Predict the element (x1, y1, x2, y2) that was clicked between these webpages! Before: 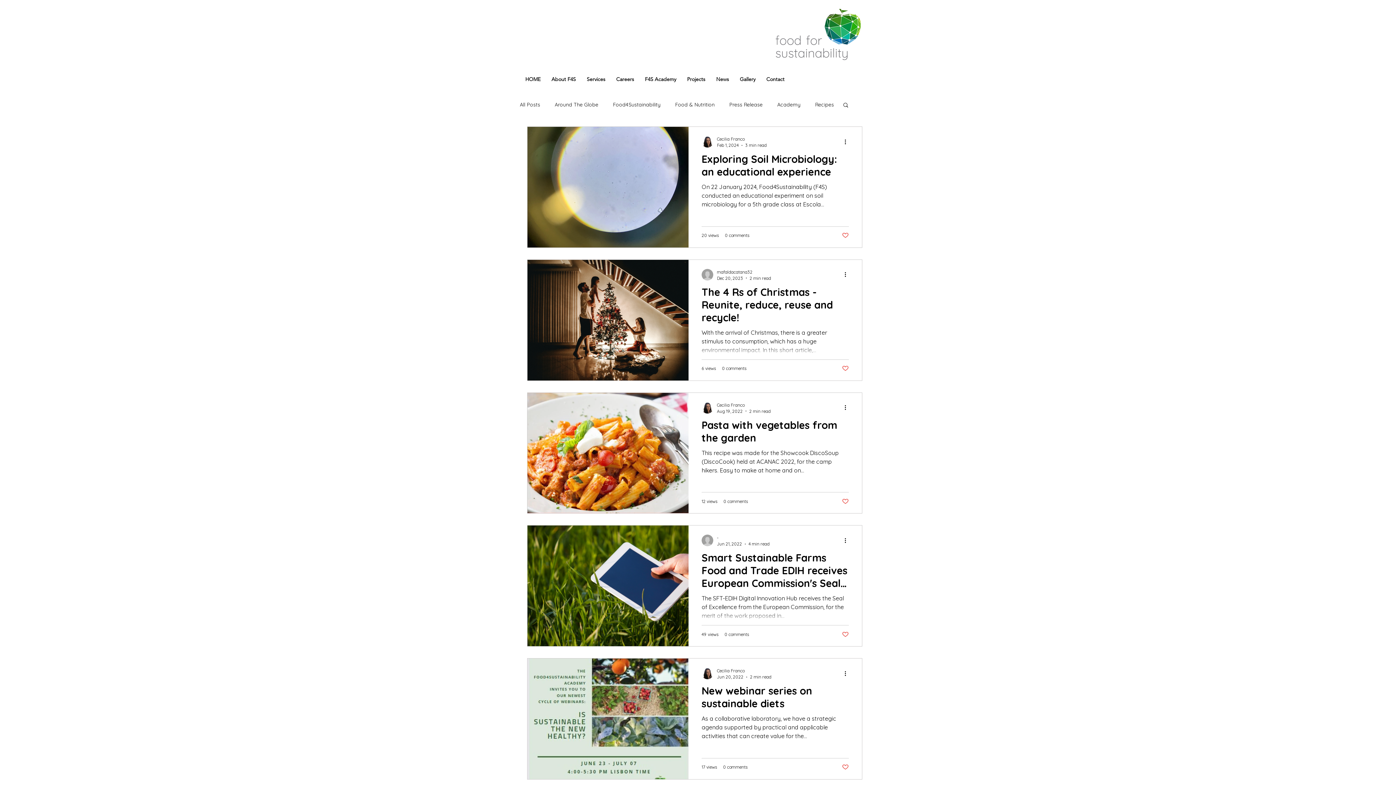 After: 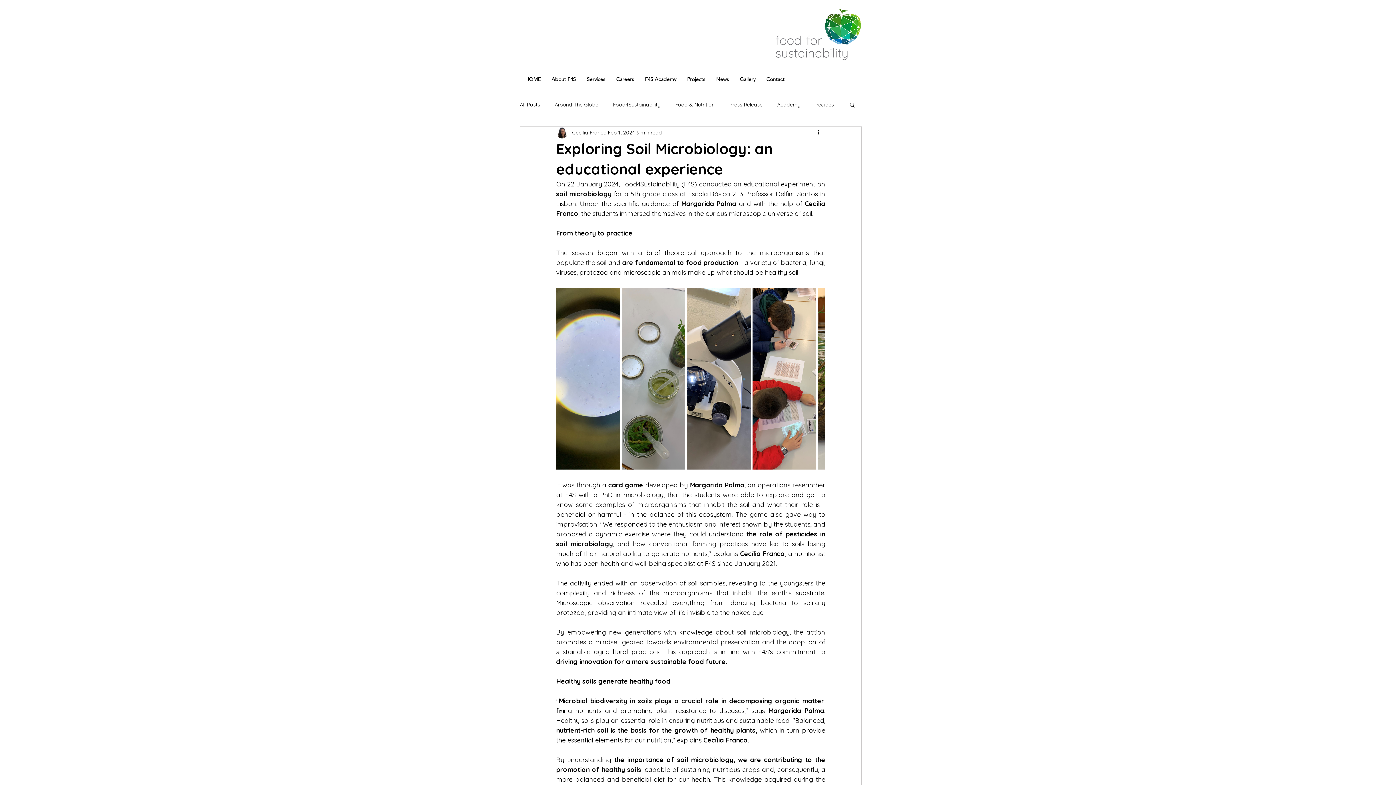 Action: label: Exploring Soil Microbiology: an educational experience bbox: (701, 152, 849, 182)